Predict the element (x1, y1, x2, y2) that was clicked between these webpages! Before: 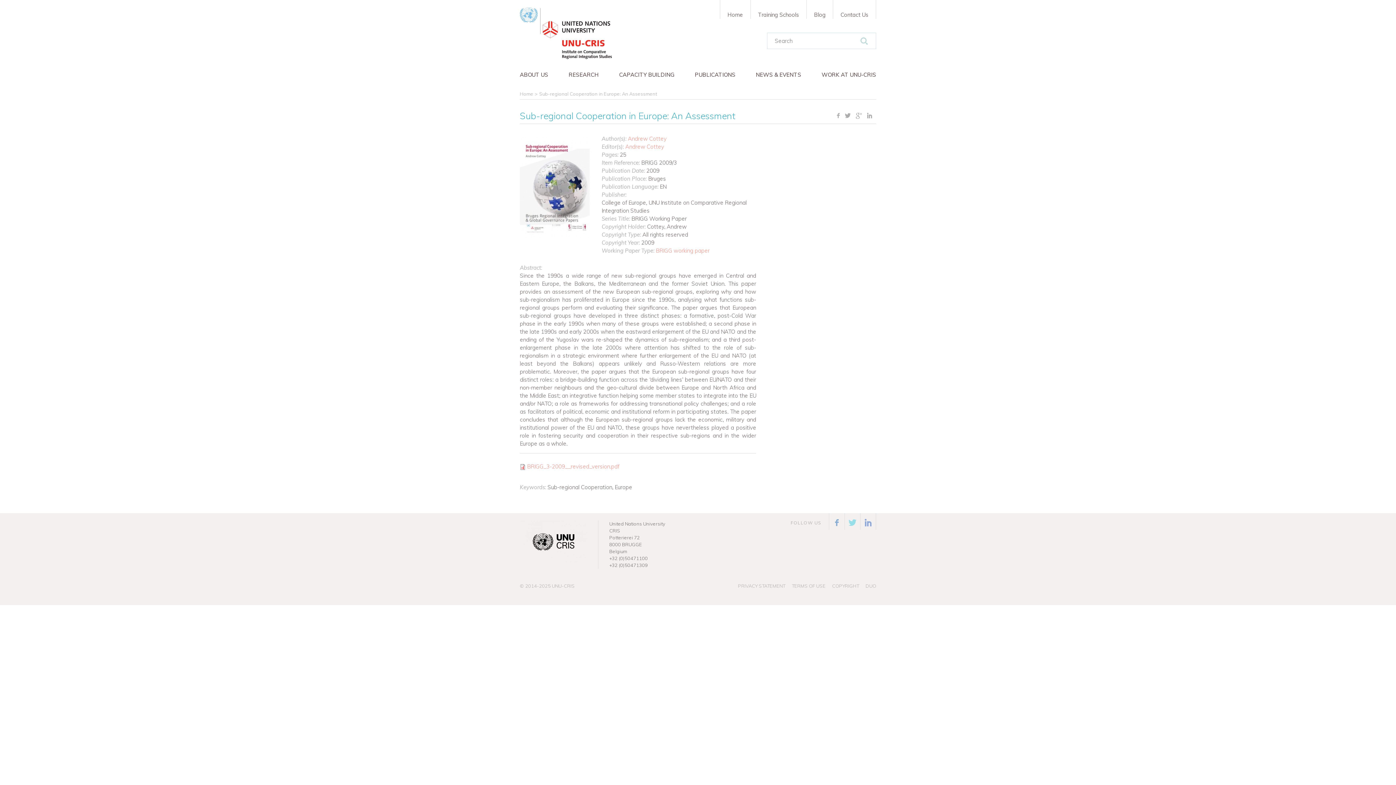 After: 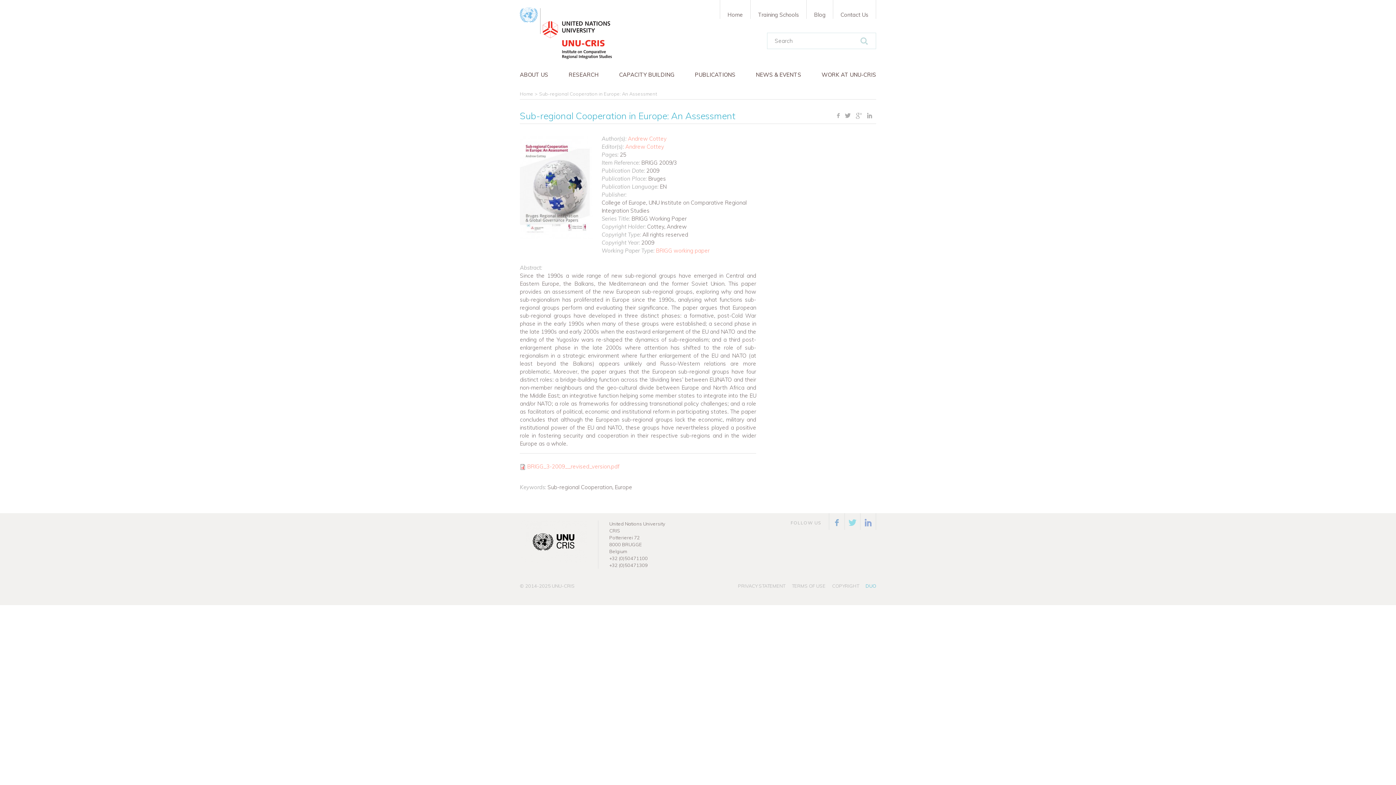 Action: bbox: (865, 582, 876, 589) label: DUO